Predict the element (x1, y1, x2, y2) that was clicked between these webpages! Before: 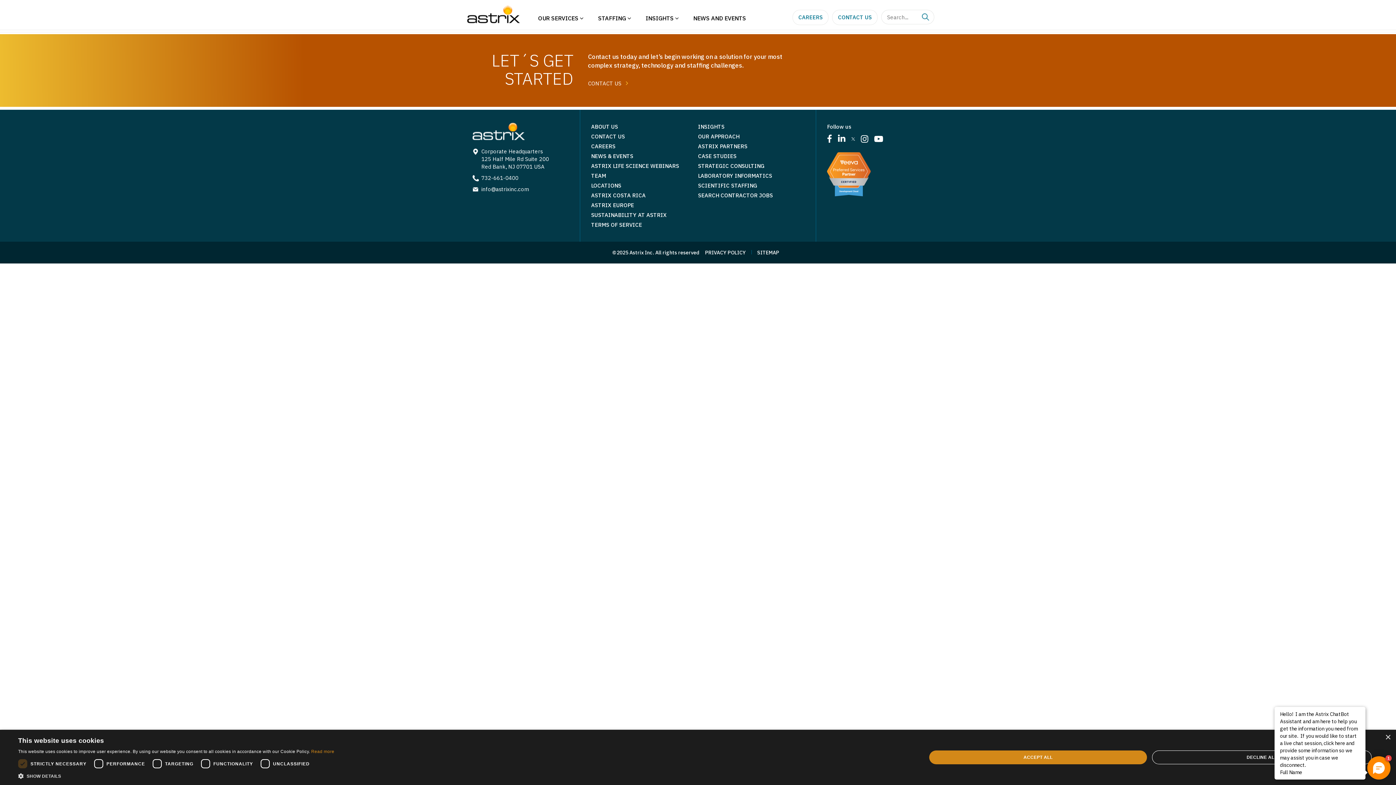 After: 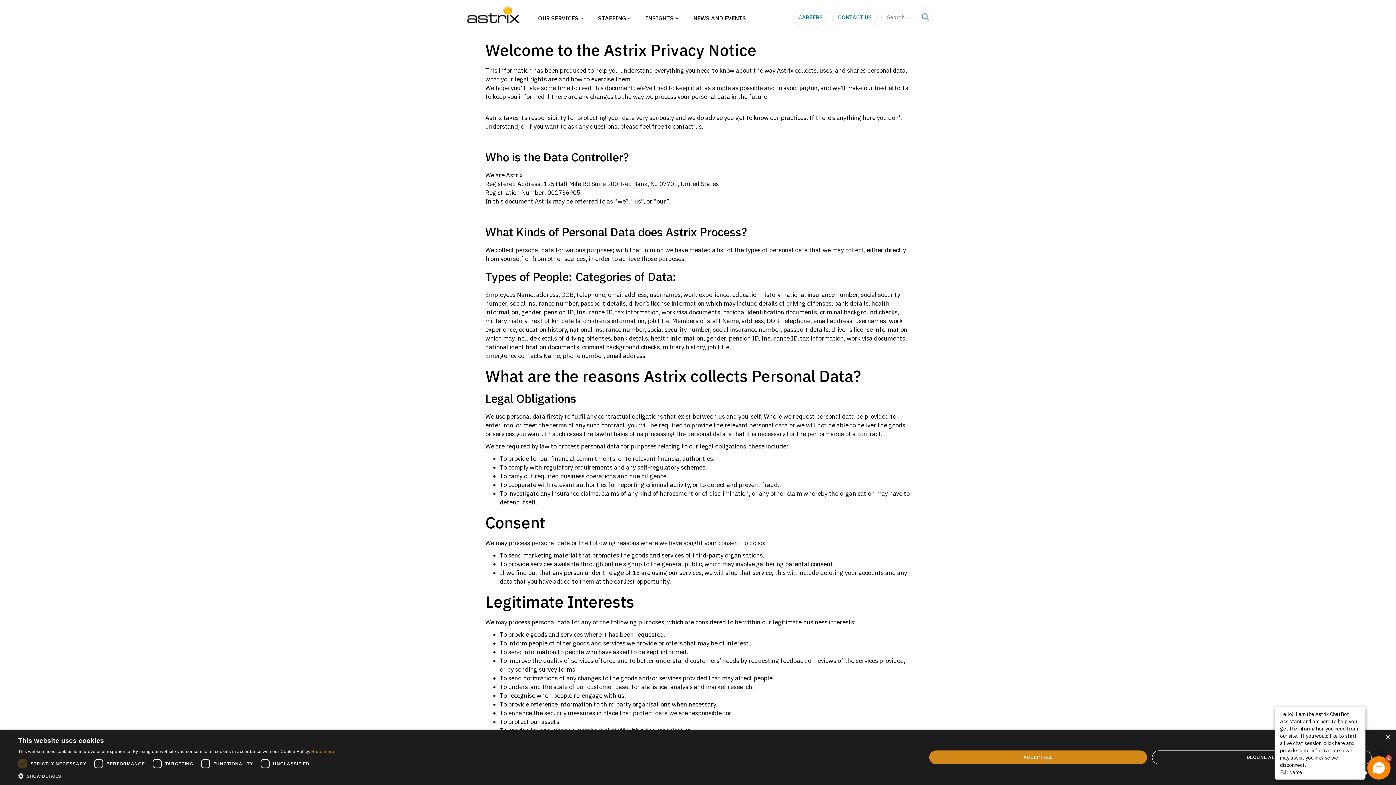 Action: label: PRIVACY POLICY bbox: (705, 249, 746, 256)